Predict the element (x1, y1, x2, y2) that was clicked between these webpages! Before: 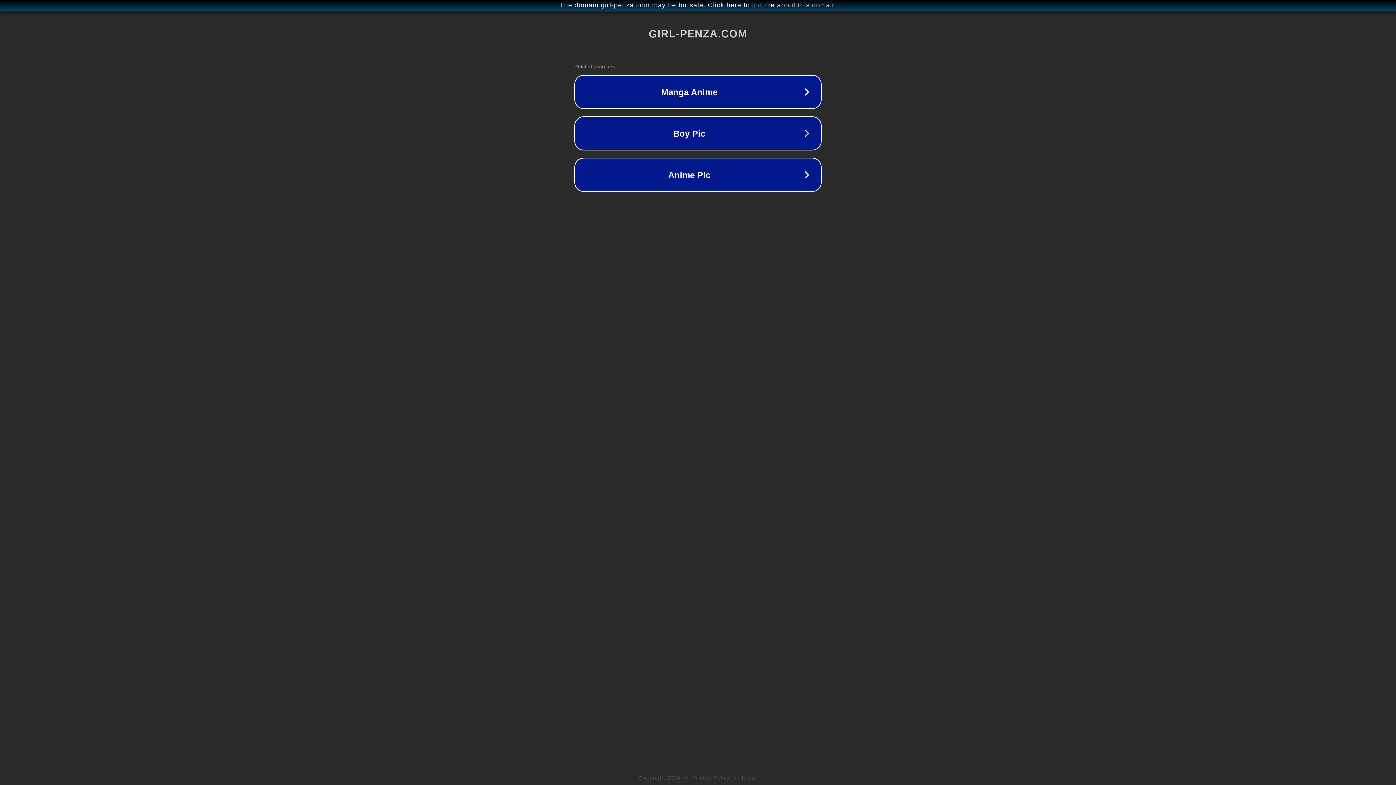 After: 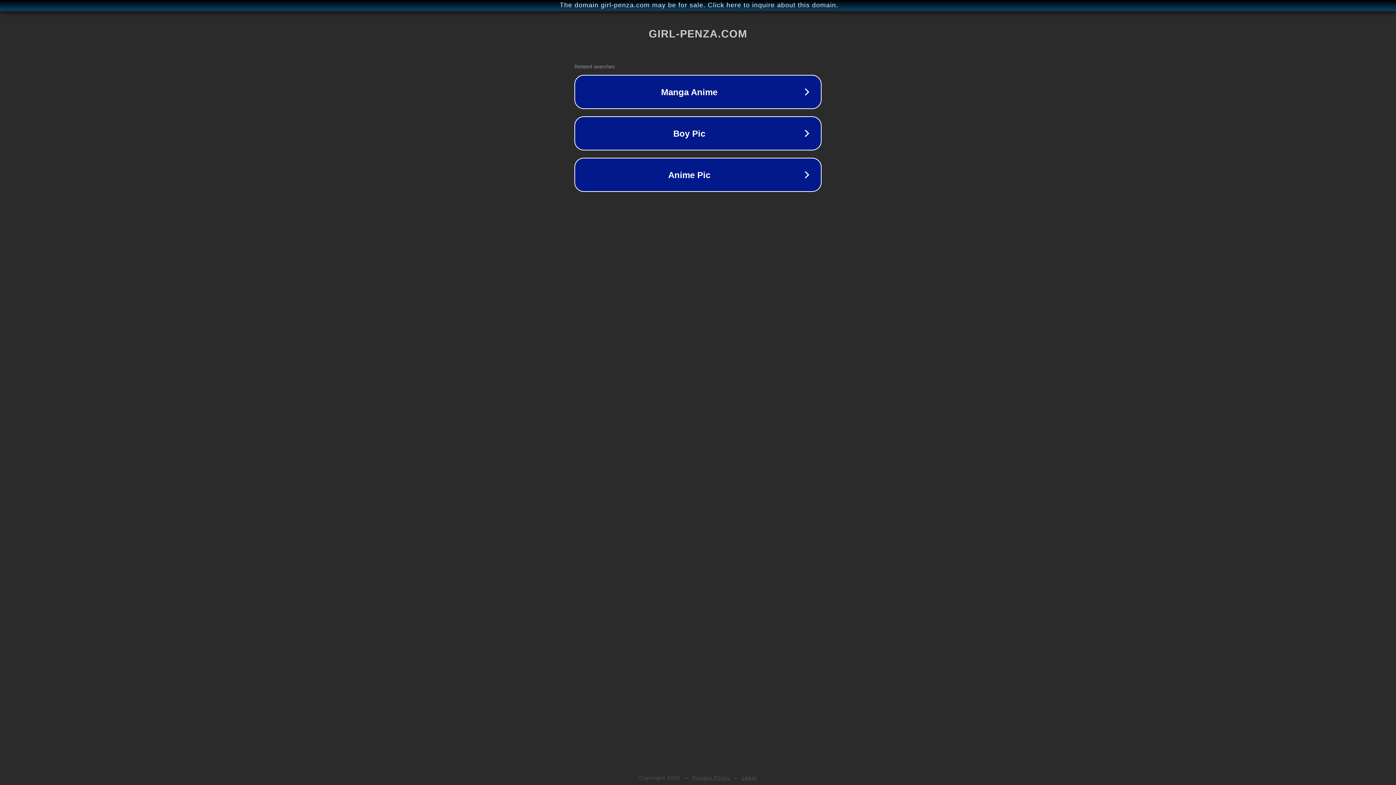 Action: label: Legal bbox: (742, 775, 757, 781)